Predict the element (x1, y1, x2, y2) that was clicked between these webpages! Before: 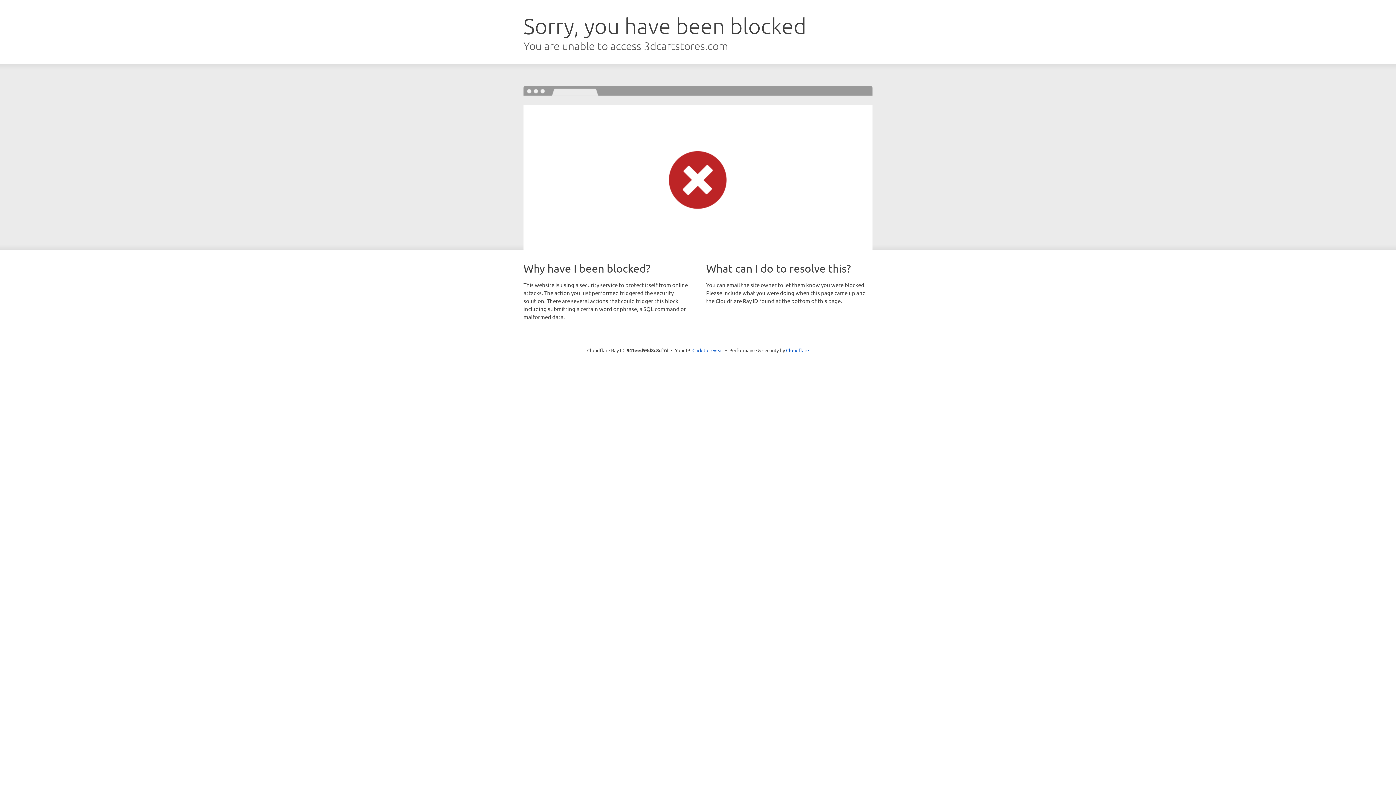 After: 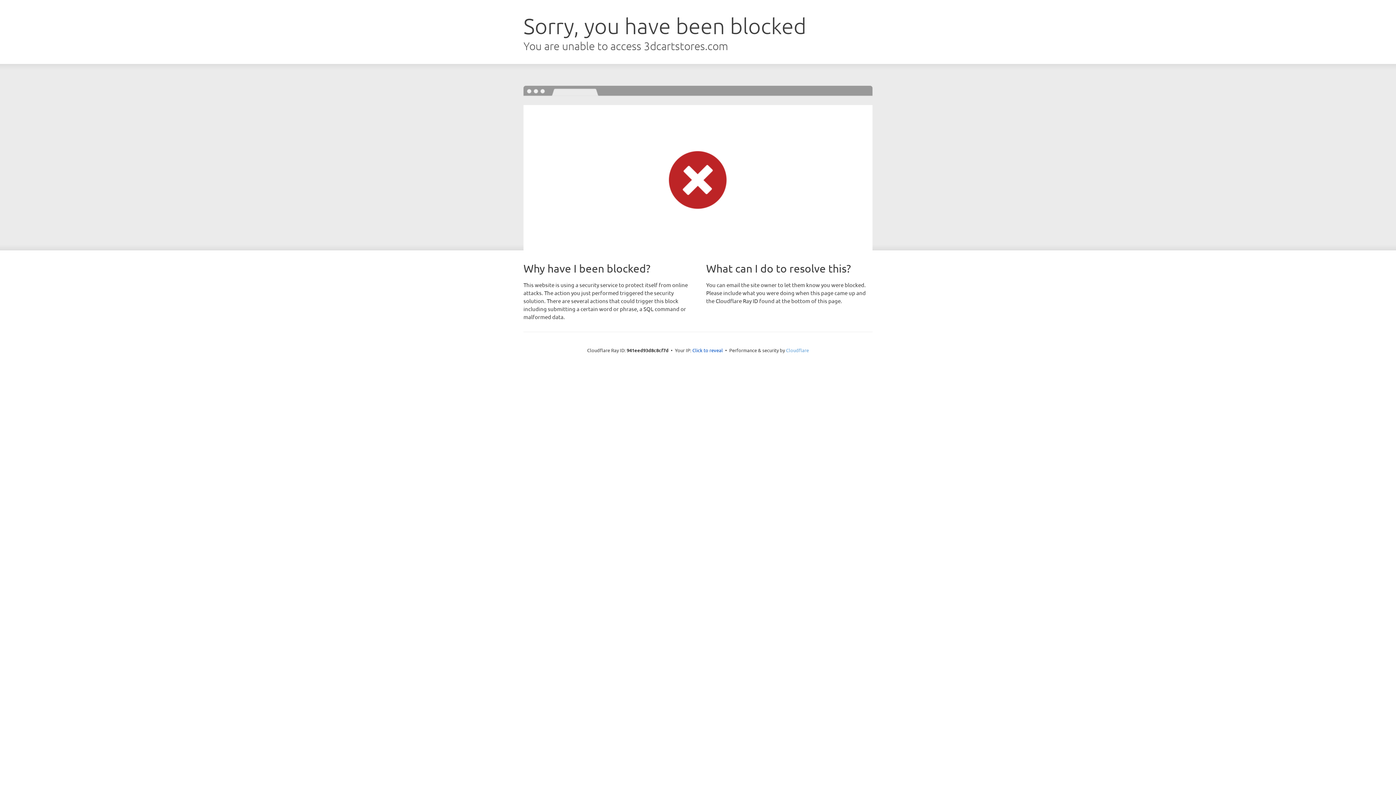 Action: bbox: (786, 347, 809, 353) label: Cloudflare